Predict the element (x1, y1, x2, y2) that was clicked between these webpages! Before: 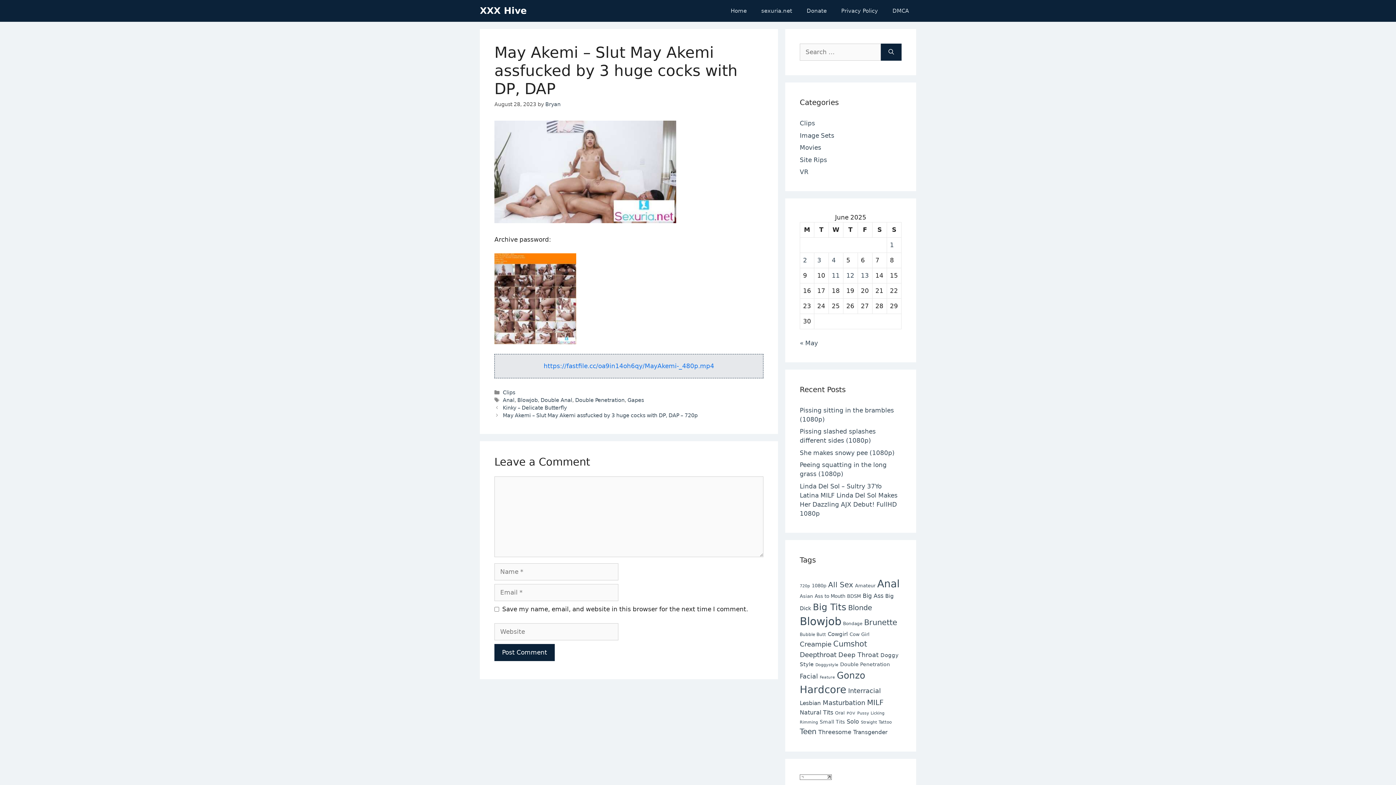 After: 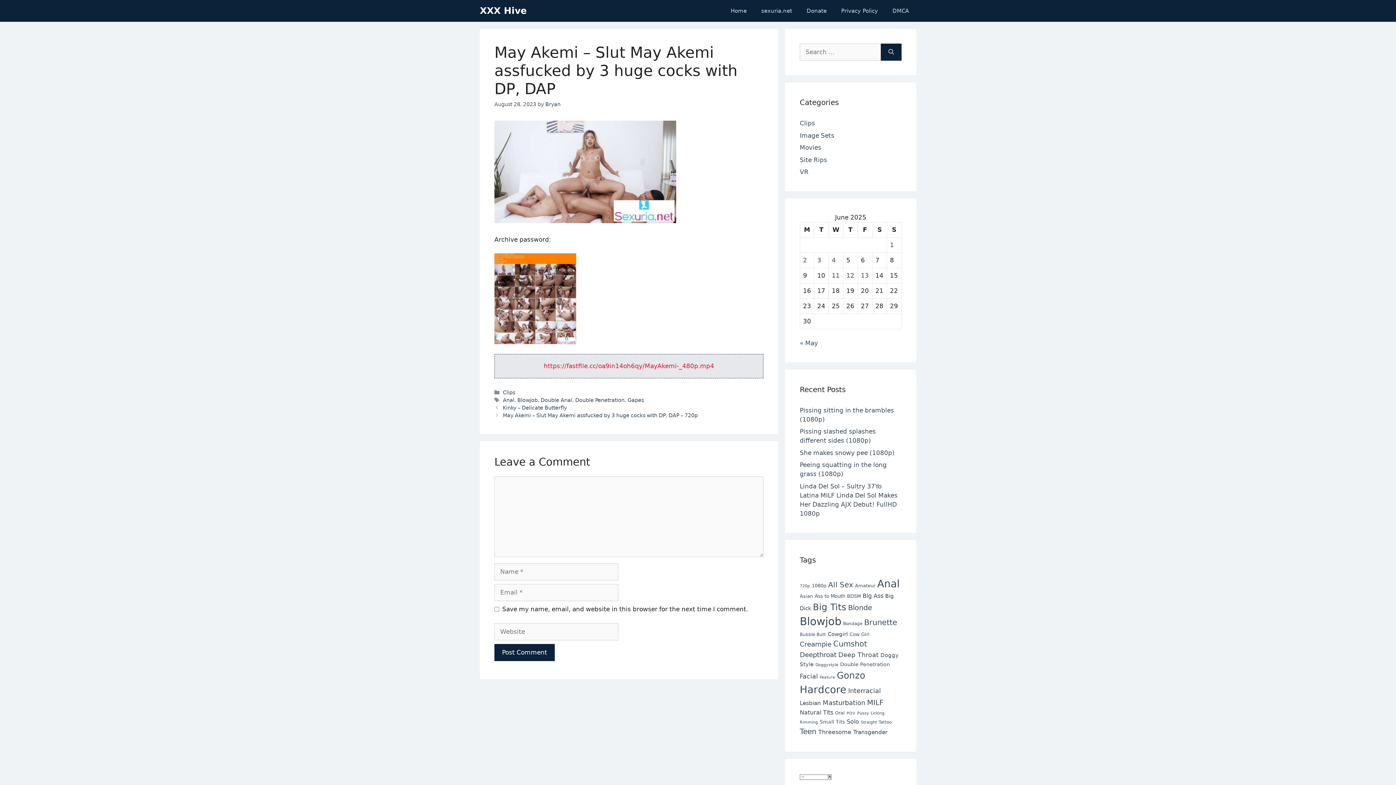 Action: label: https://fastfile.cc/oa9in14oh6qy/MayAkemi-_480p.mp4 bbox: (543, 362, 714, 369)